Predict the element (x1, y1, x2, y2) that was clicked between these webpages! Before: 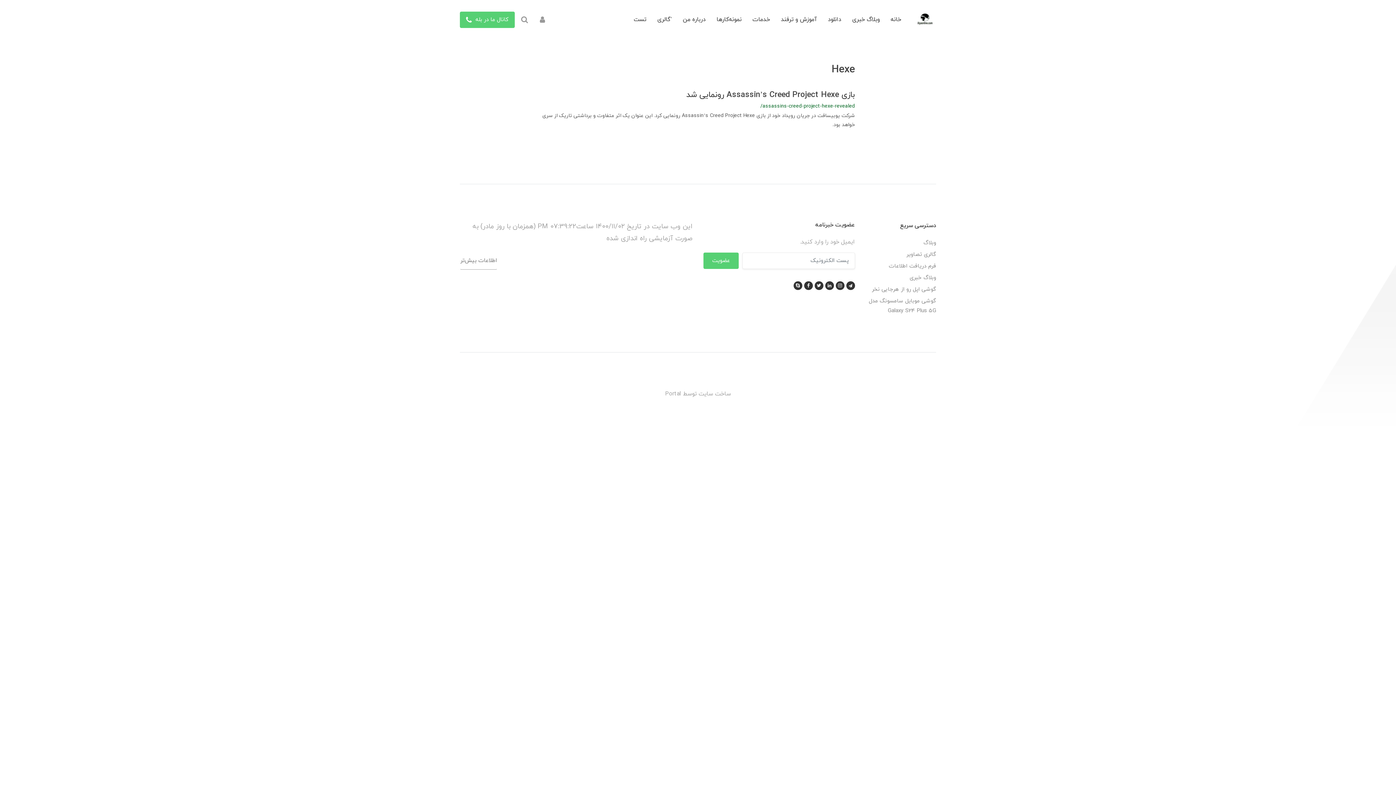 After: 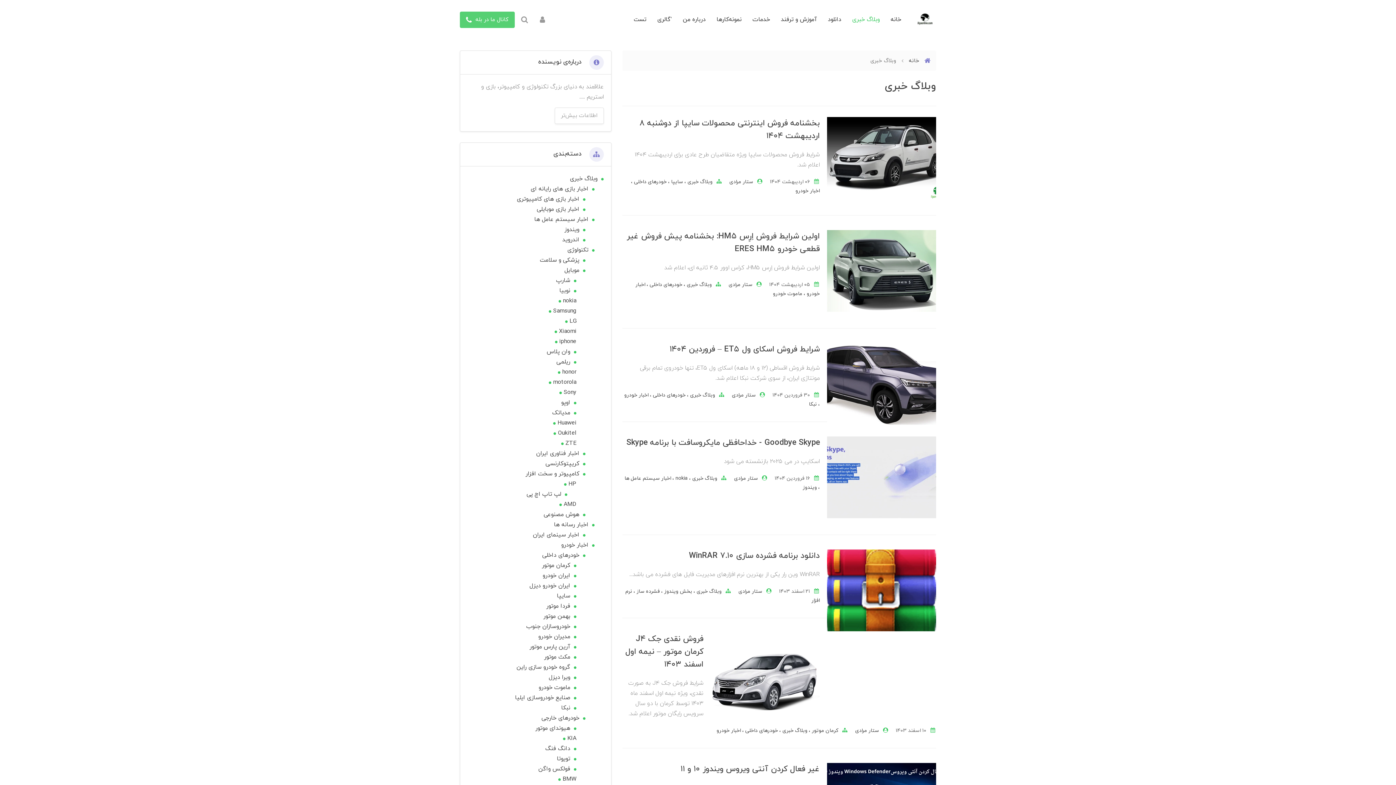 Action: label: وبلاگ خبری bbox: (866, 273, 936, 282)